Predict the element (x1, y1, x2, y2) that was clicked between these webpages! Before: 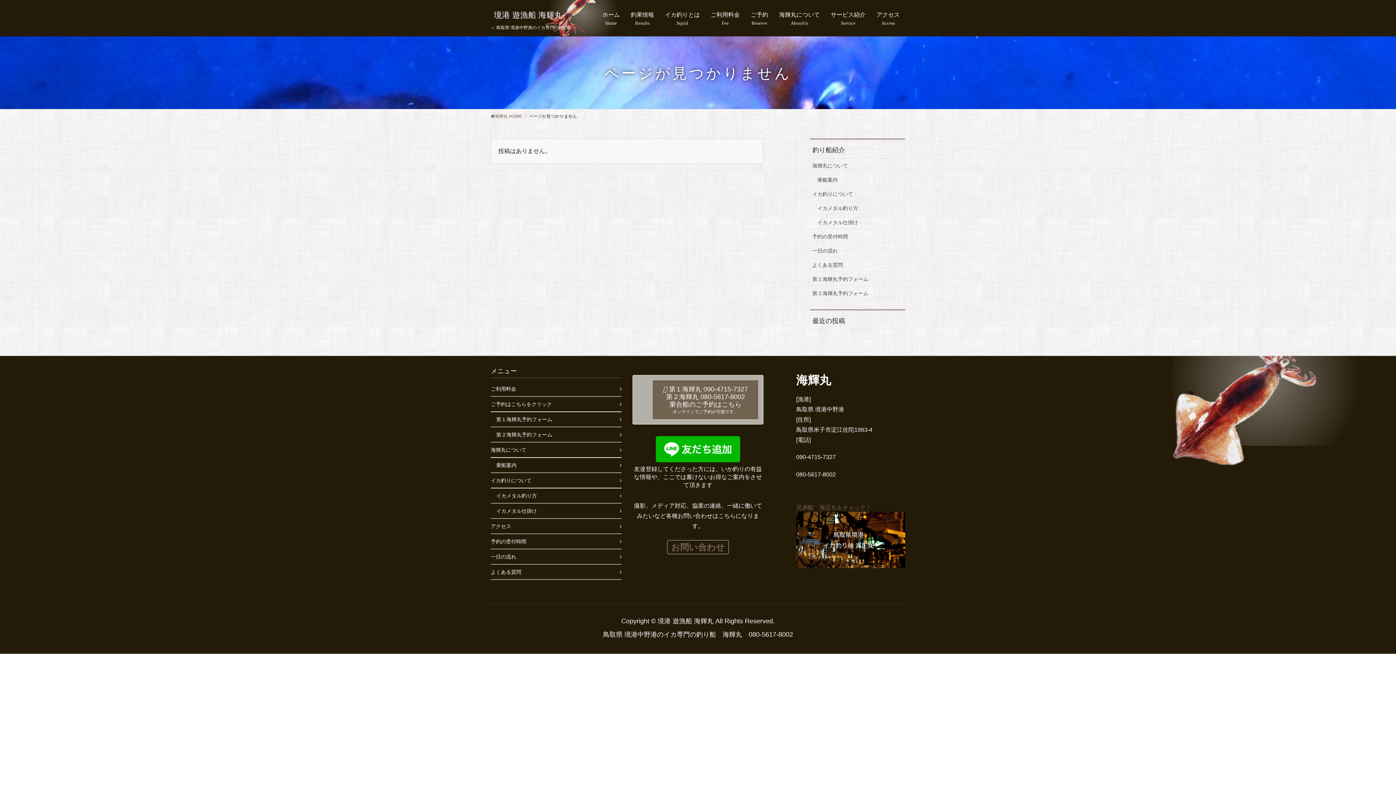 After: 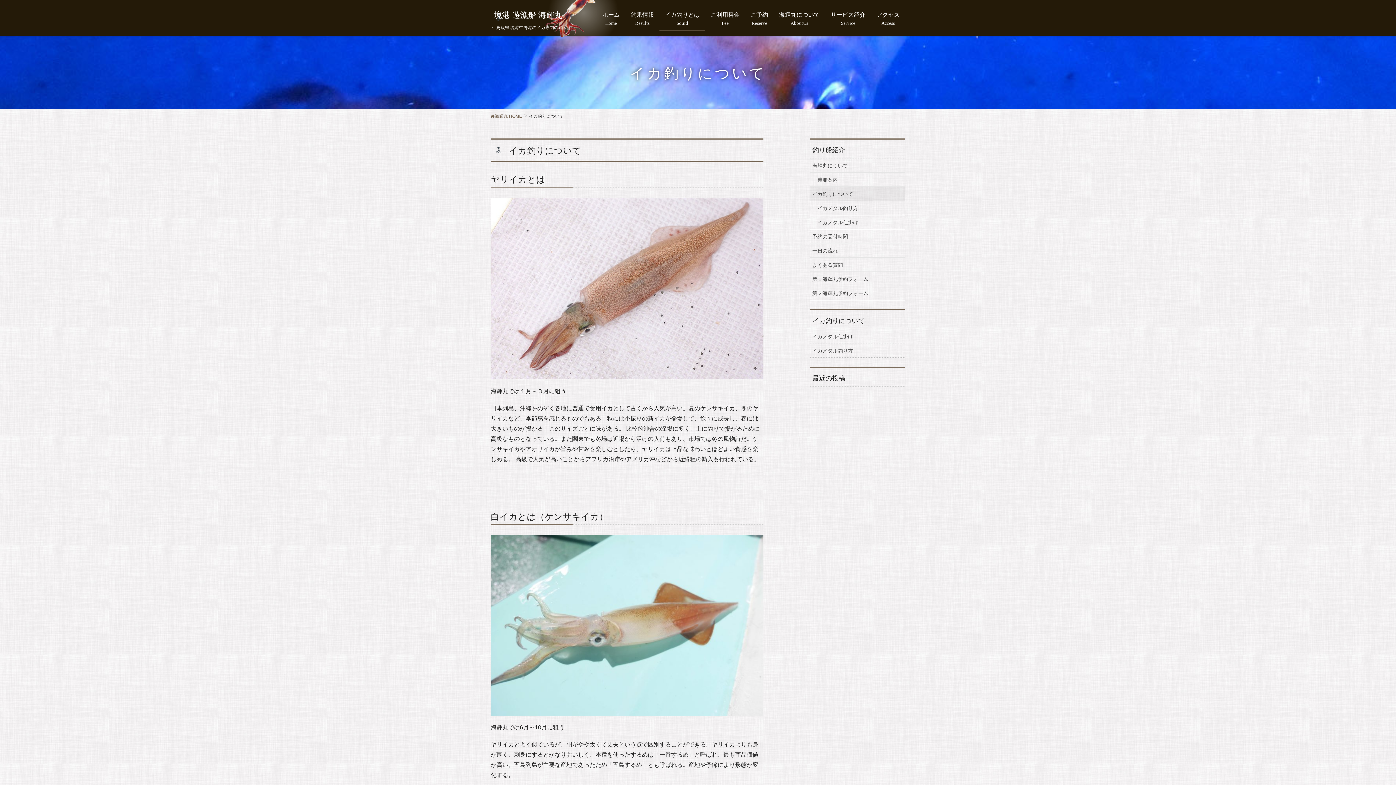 Action: bbox: (490, 473, 621, 488) label: イカ釣りについて